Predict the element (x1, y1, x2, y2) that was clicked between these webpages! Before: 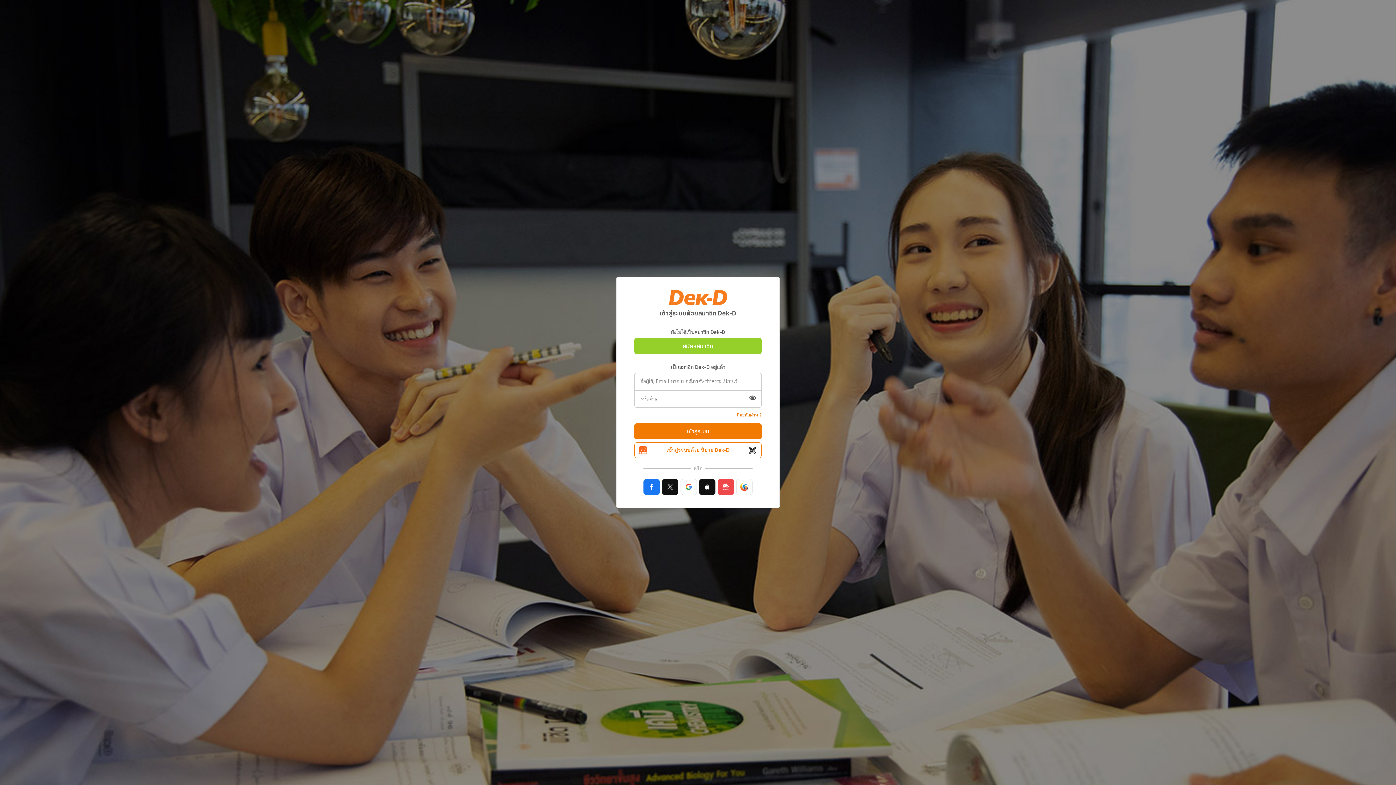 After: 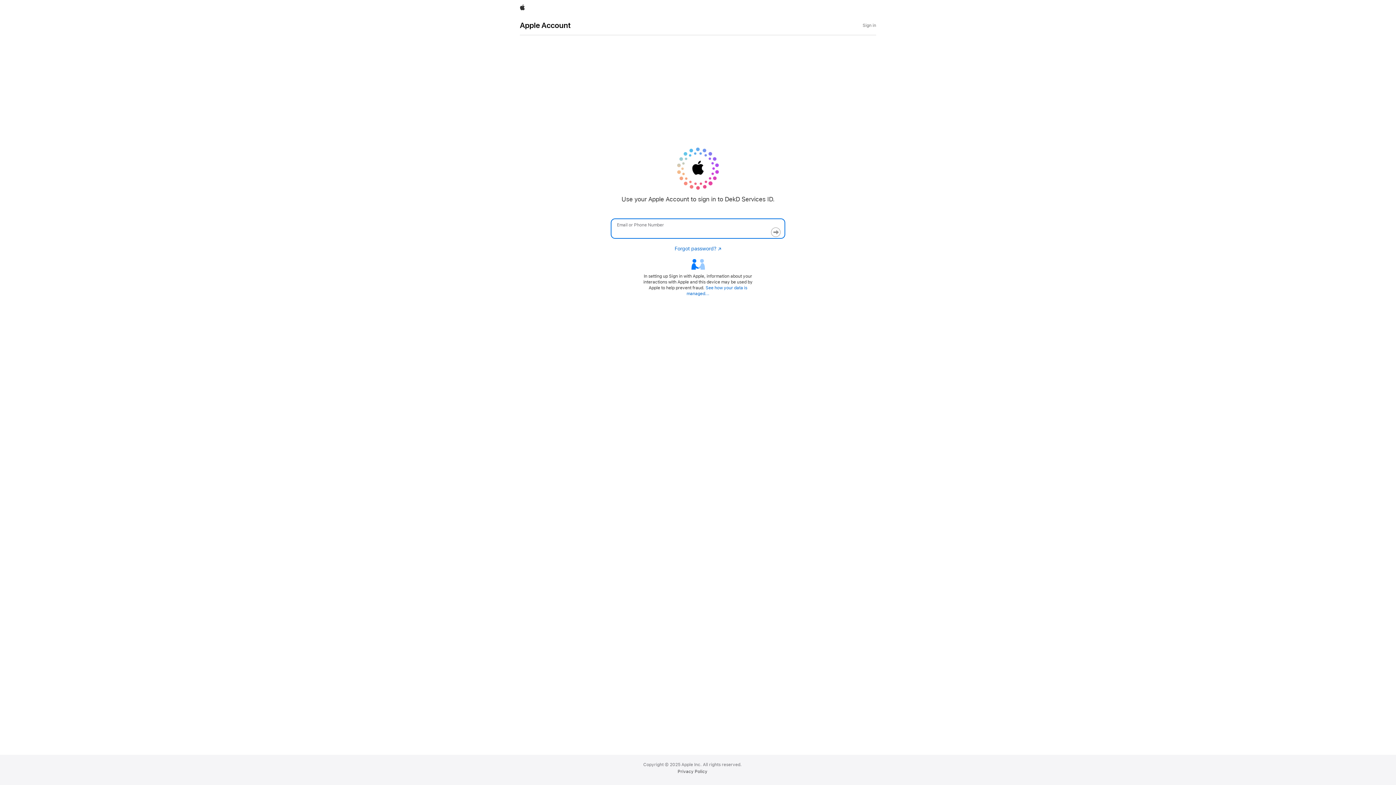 Action: bbox: (699, 479, 715, 495)